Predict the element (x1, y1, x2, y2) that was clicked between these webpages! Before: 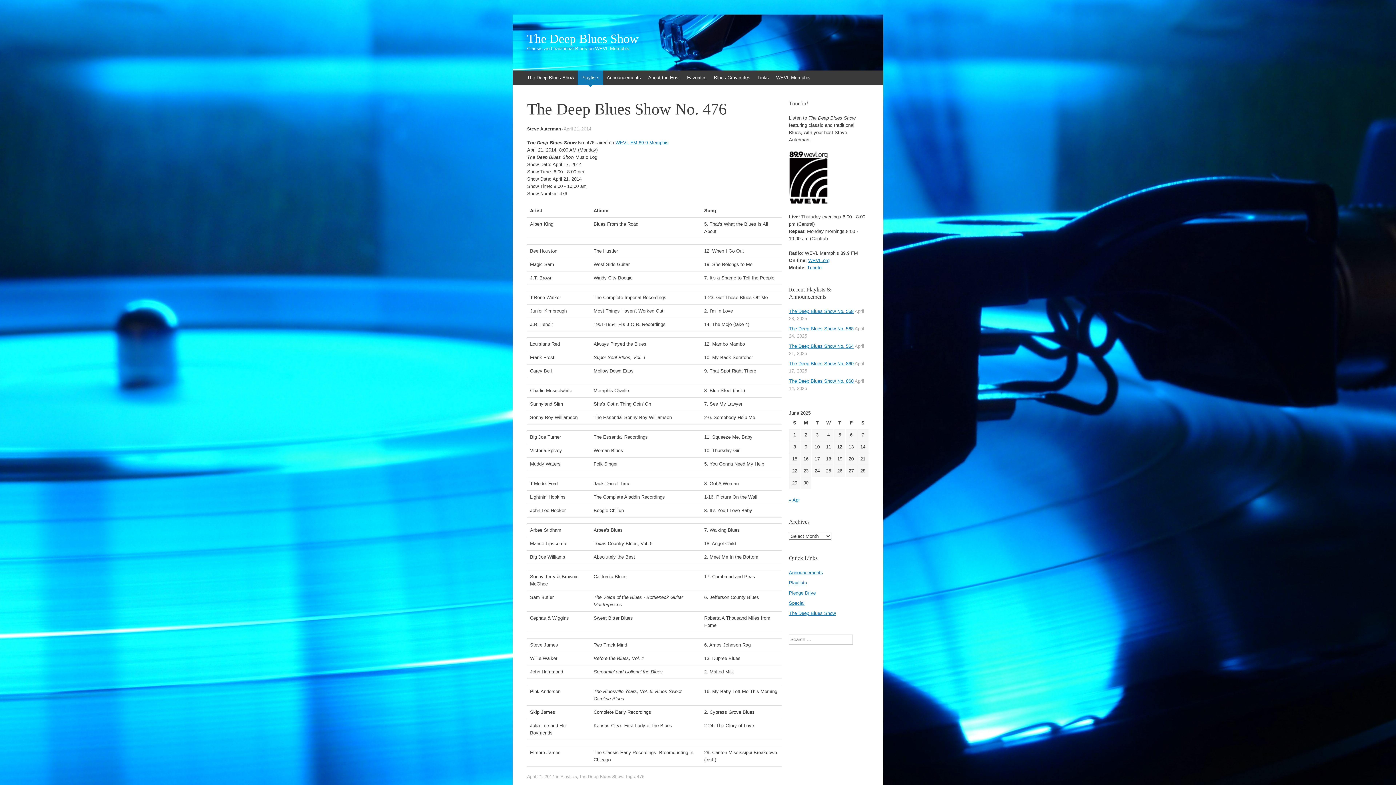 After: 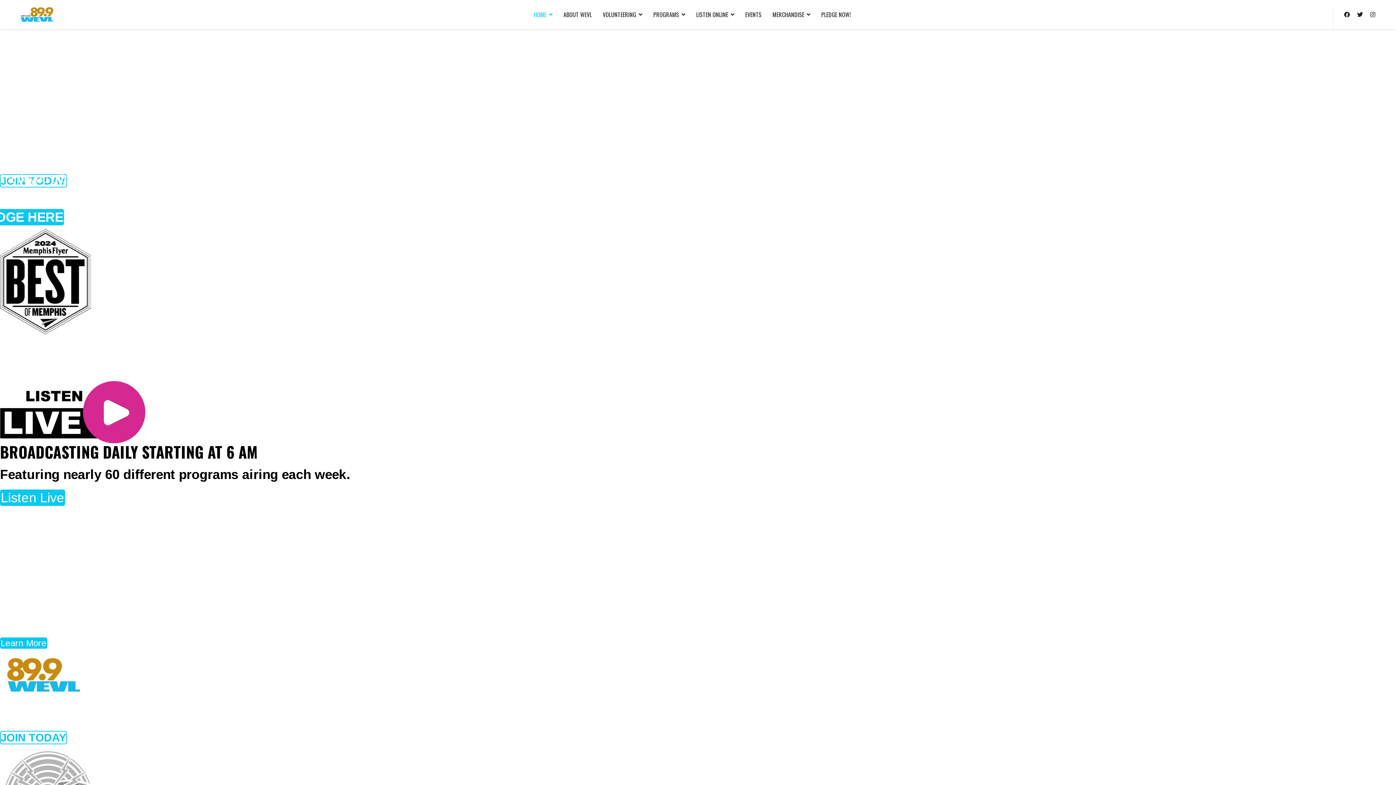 Action: bbox: (789, 199, 828, 205)